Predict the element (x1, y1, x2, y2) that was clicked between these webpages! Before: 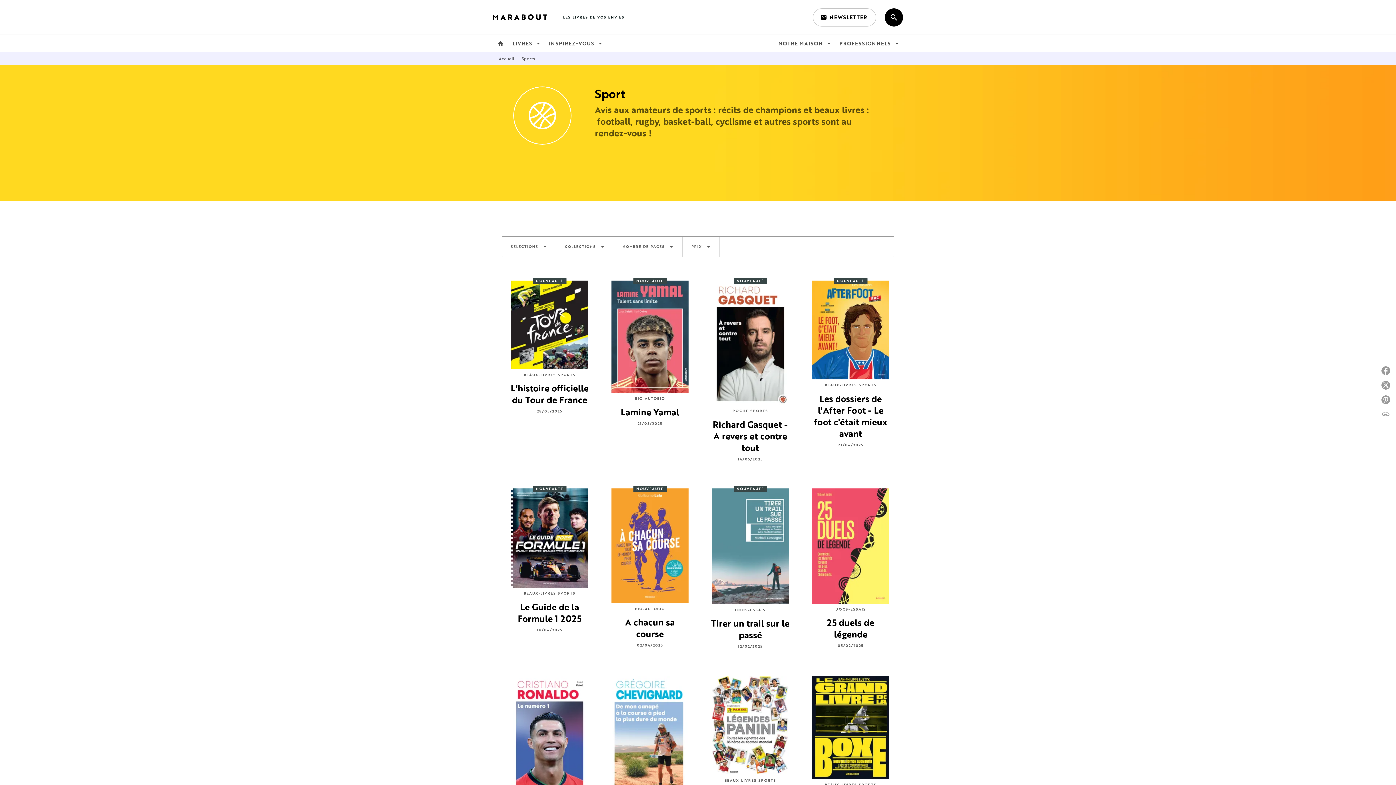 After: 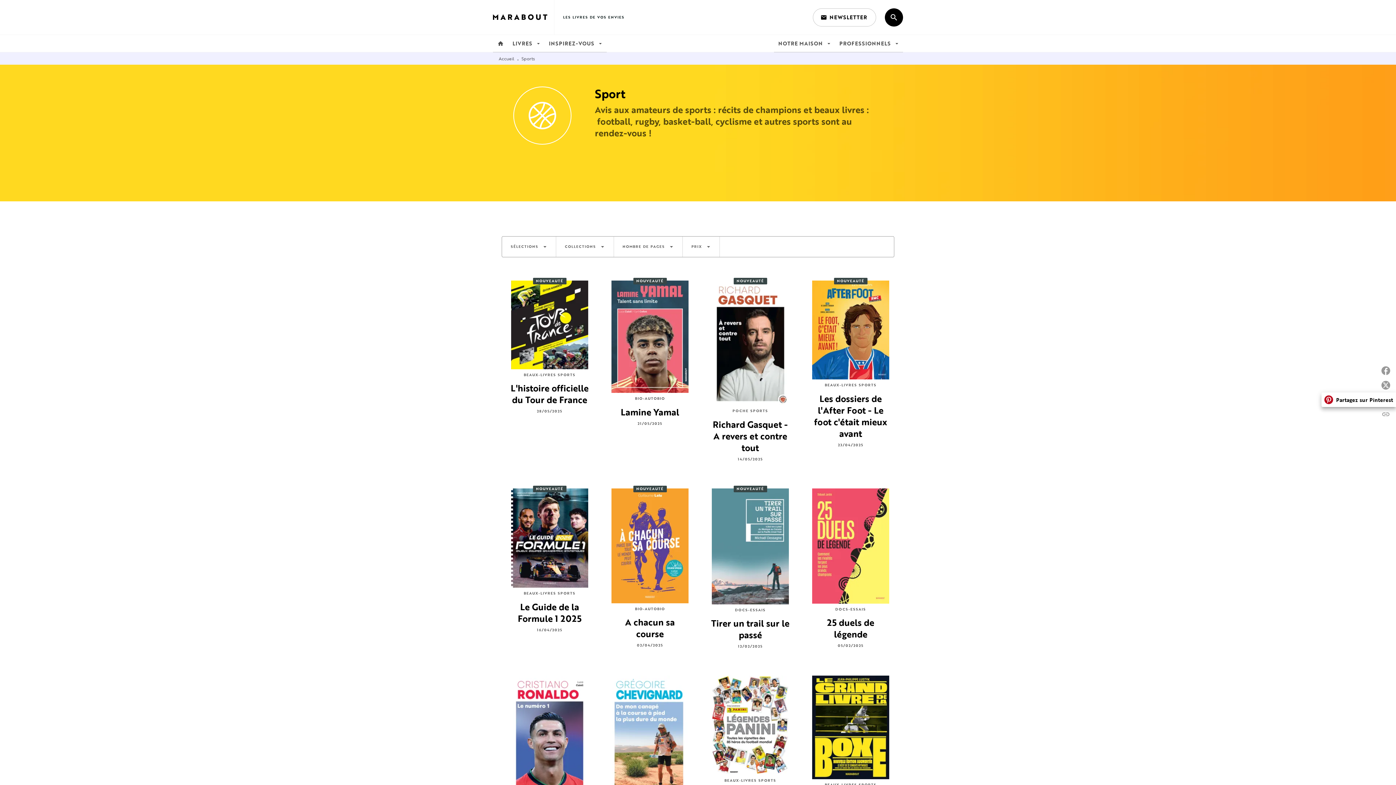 Action: bbox: (1378, 392, 1396, 407) label: Partagez sur Pinterest